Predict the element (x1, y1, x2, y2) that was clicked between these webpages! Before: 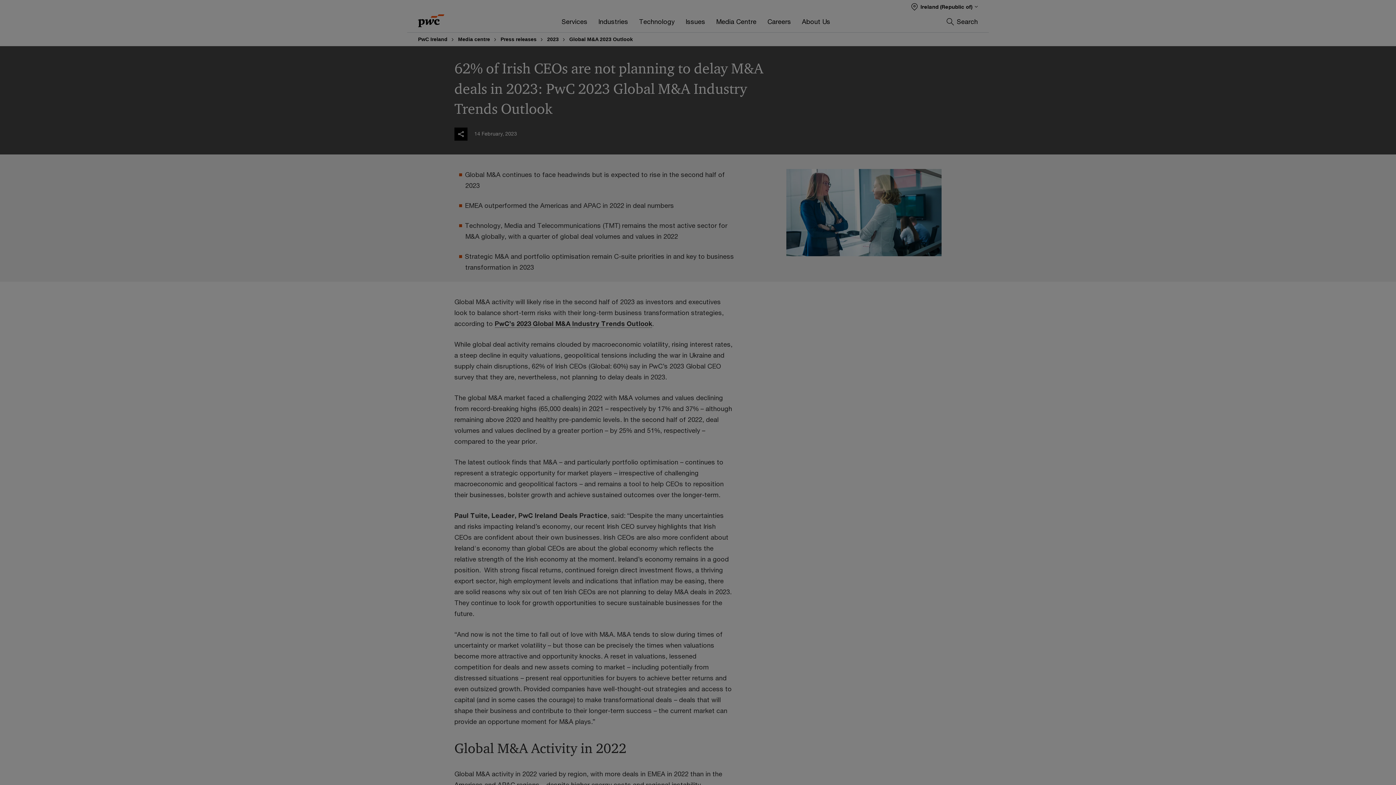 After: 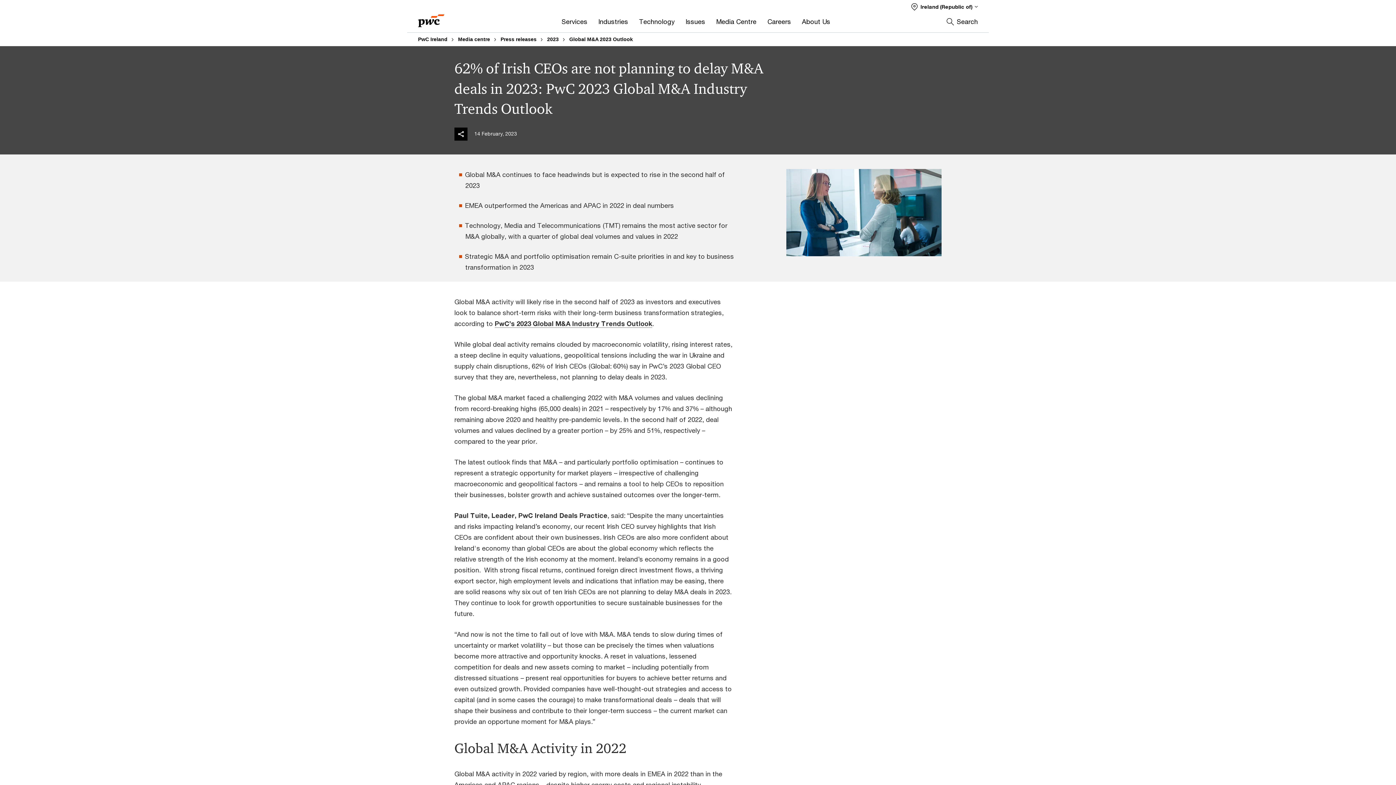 Action: label: Save my cookie choices and close bbox: (1230, 765, 1340, 779)